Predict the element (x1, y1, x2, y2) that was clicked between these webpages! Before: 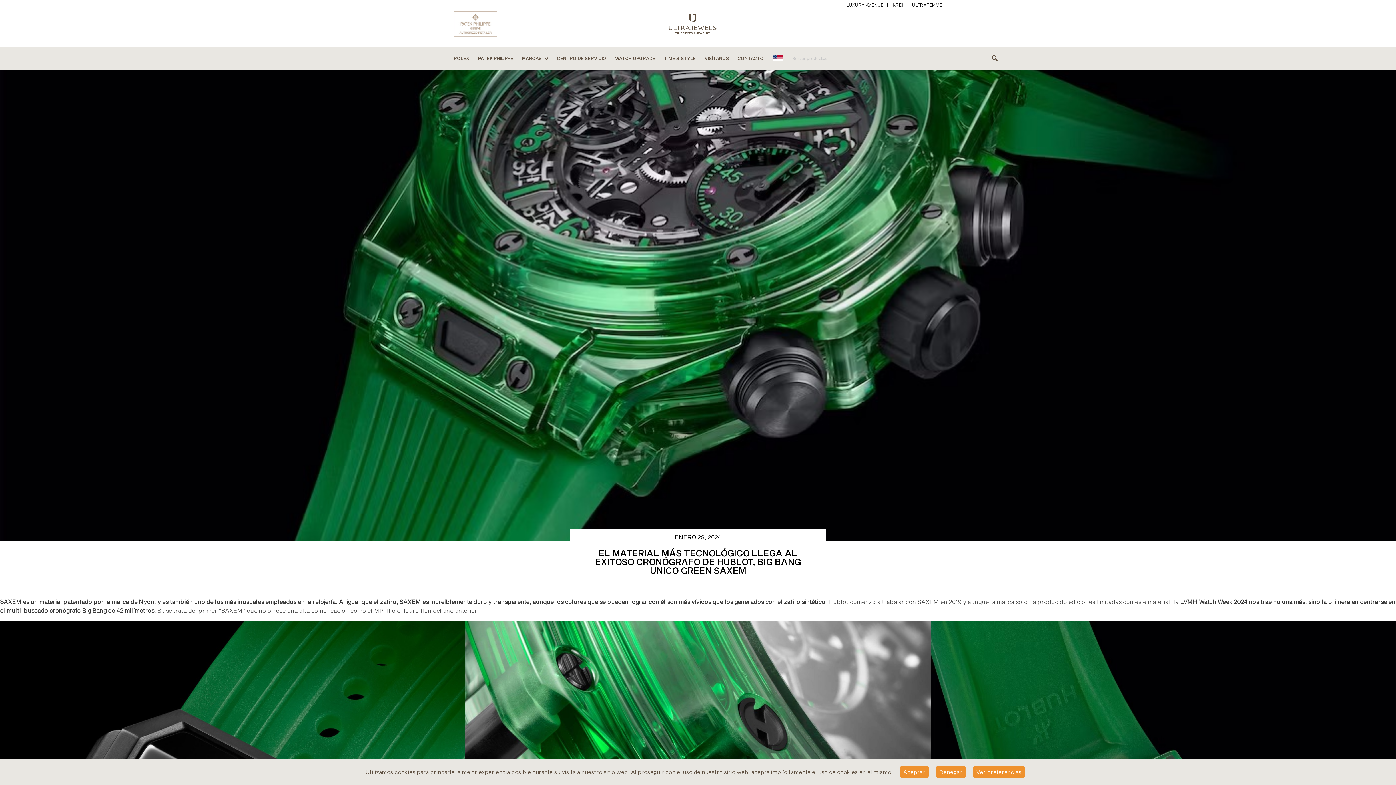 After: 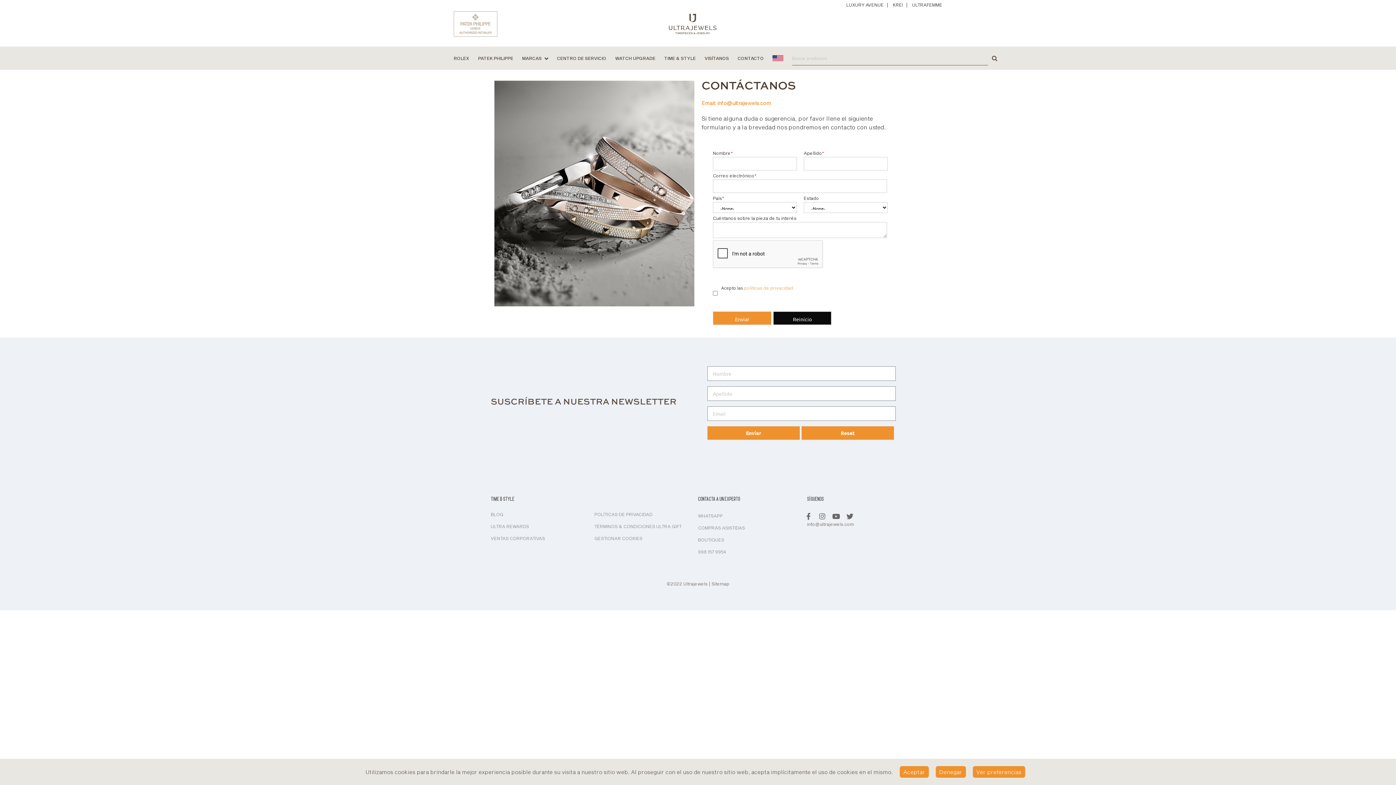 Action: bbox: (733, 48, 768, 68) label: CONTACTO